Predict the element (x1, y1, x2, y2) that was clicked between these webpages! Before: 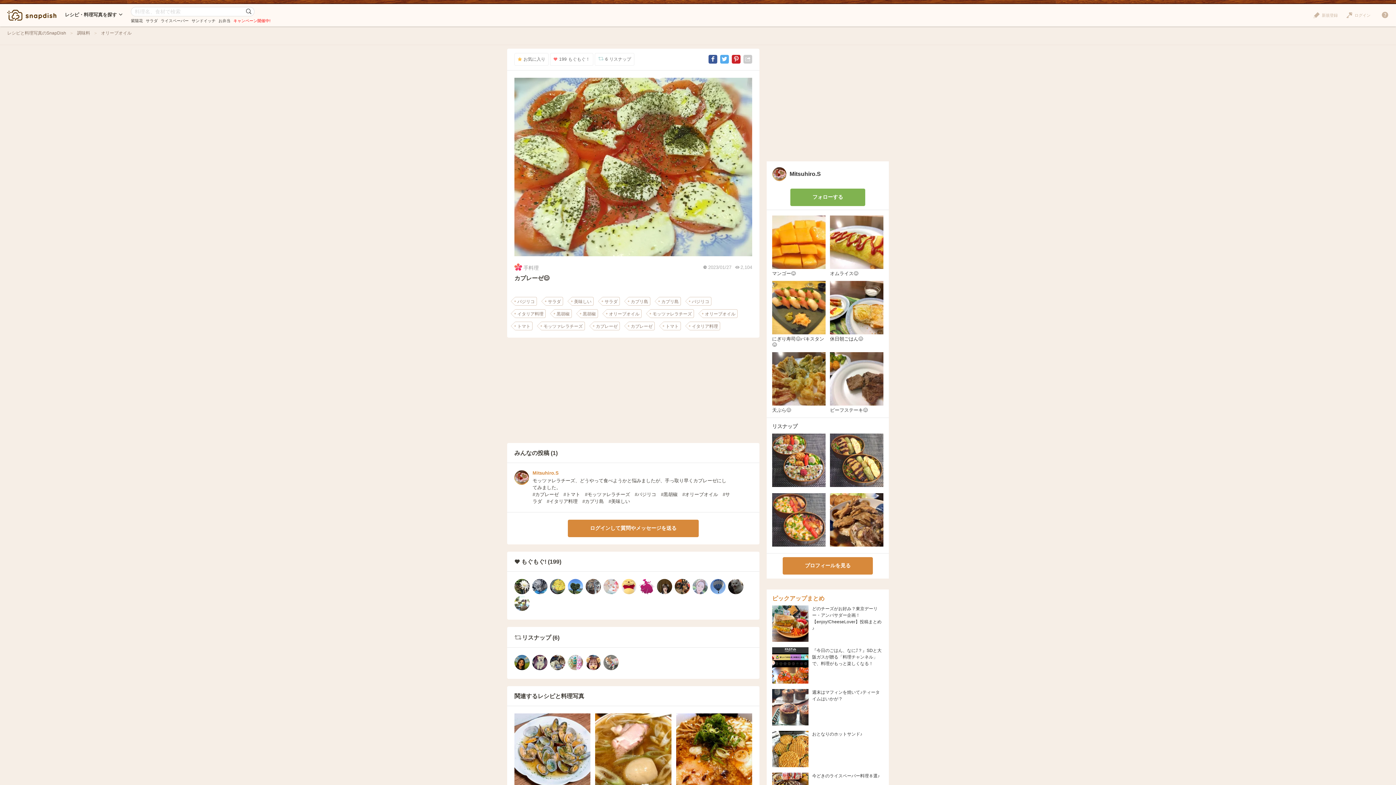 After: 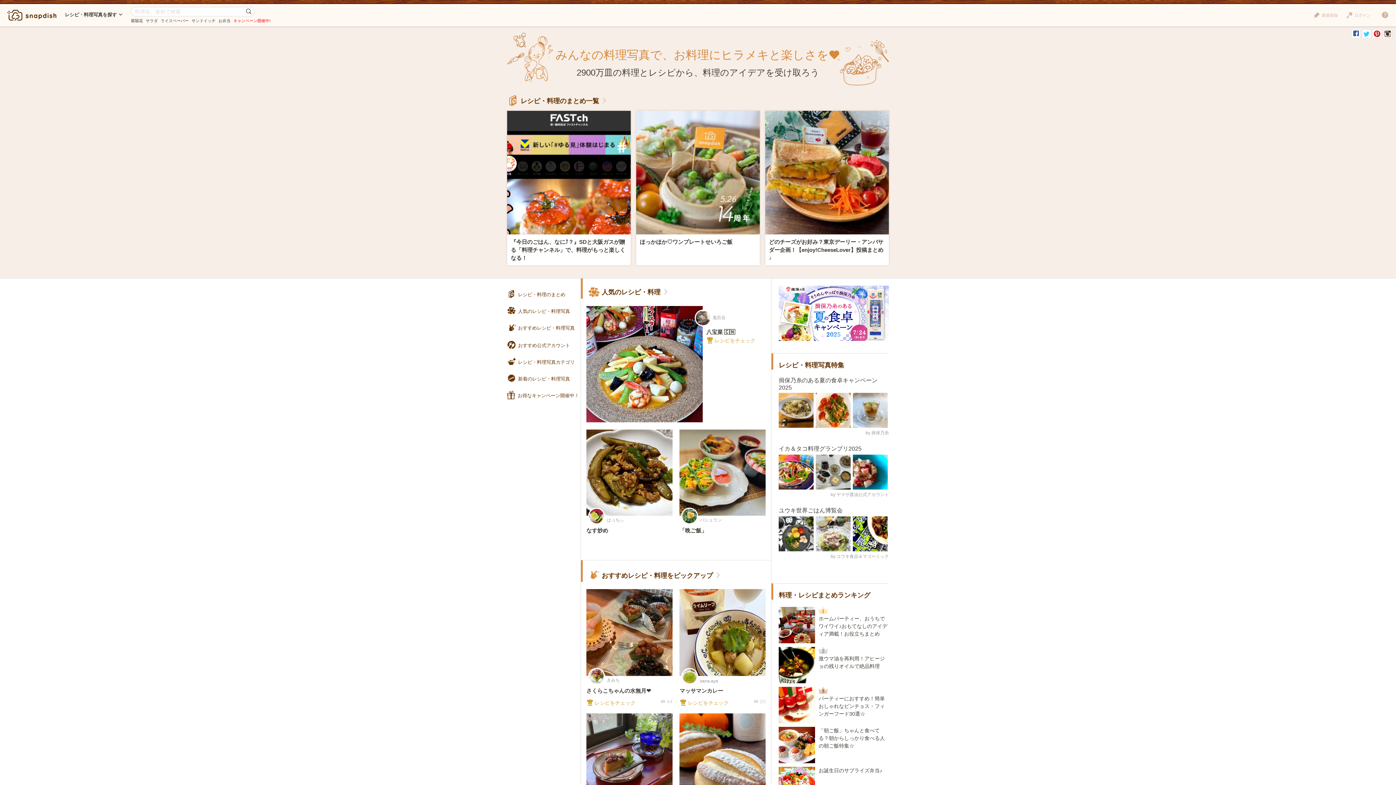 Action: label: レシピと料理写真のSnapDish  bbox: (7, 30, 67, 35)